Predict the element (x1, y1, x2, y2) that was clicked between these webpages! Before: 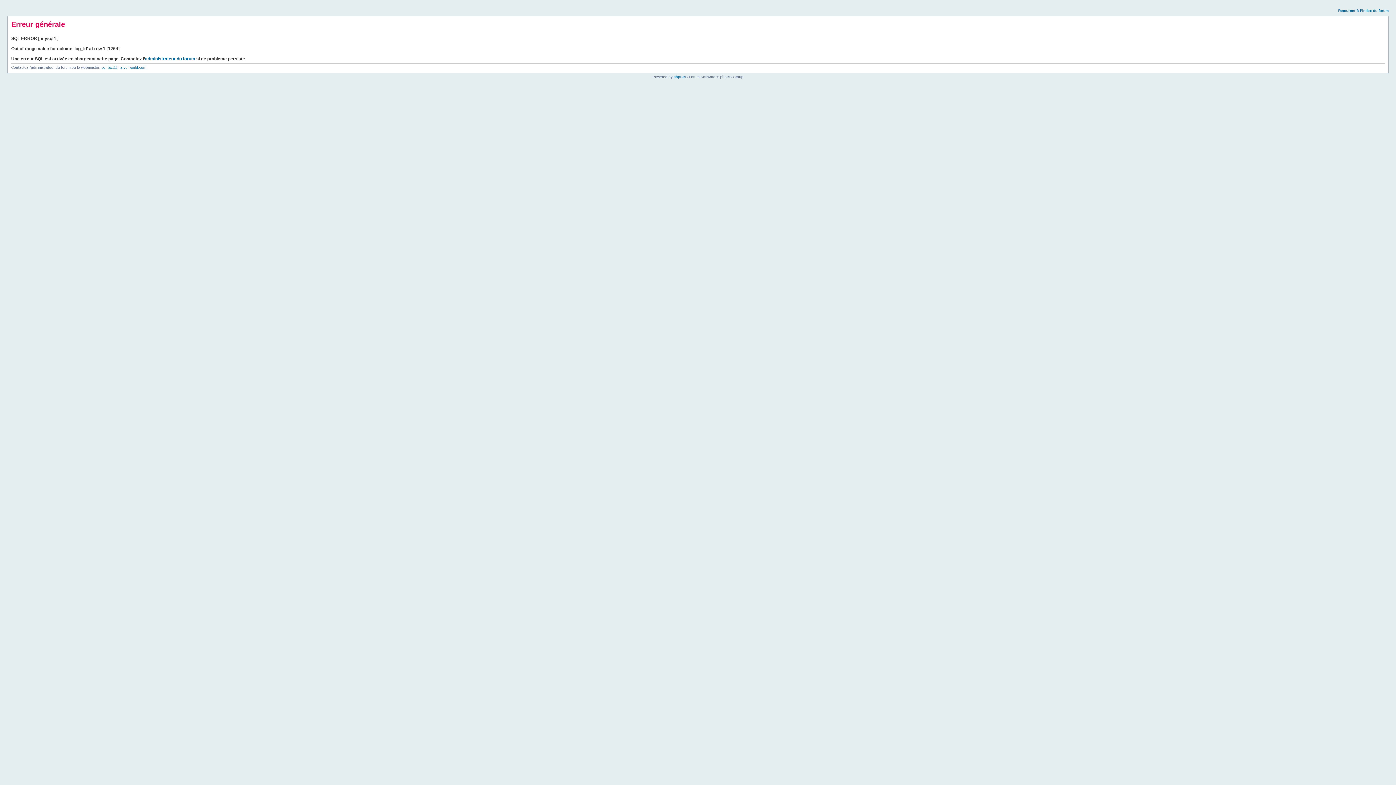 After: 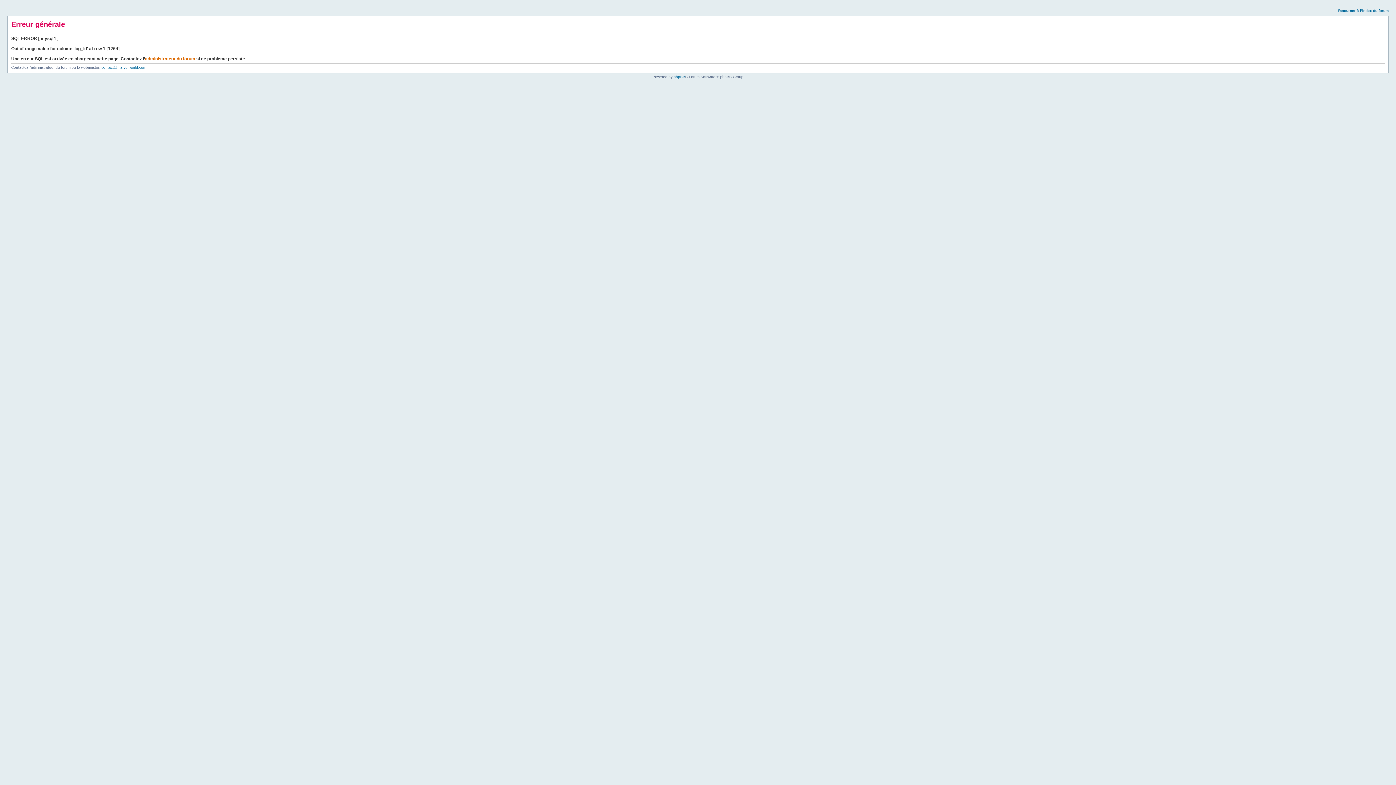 Action: bbox: (145, 56, 195, 61) label: administrateur du forum